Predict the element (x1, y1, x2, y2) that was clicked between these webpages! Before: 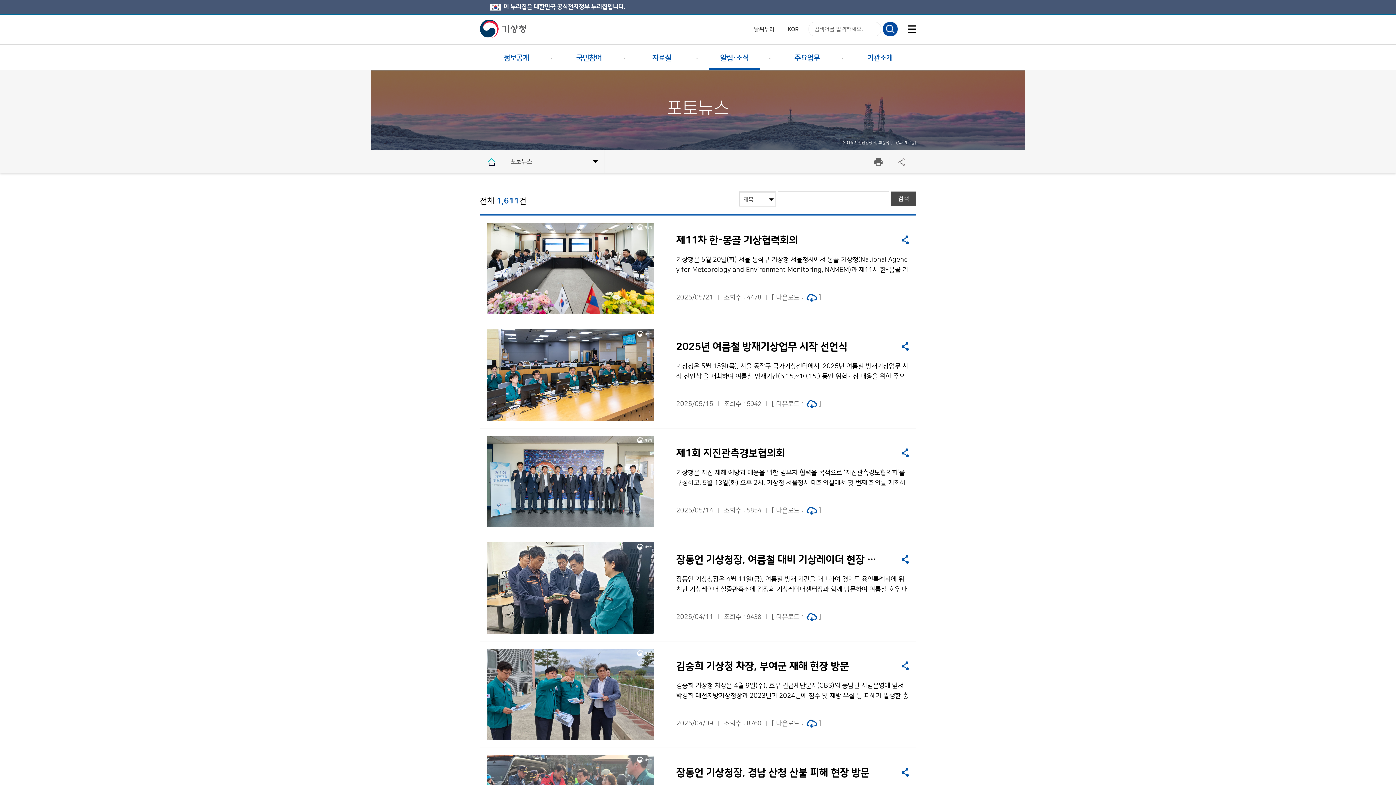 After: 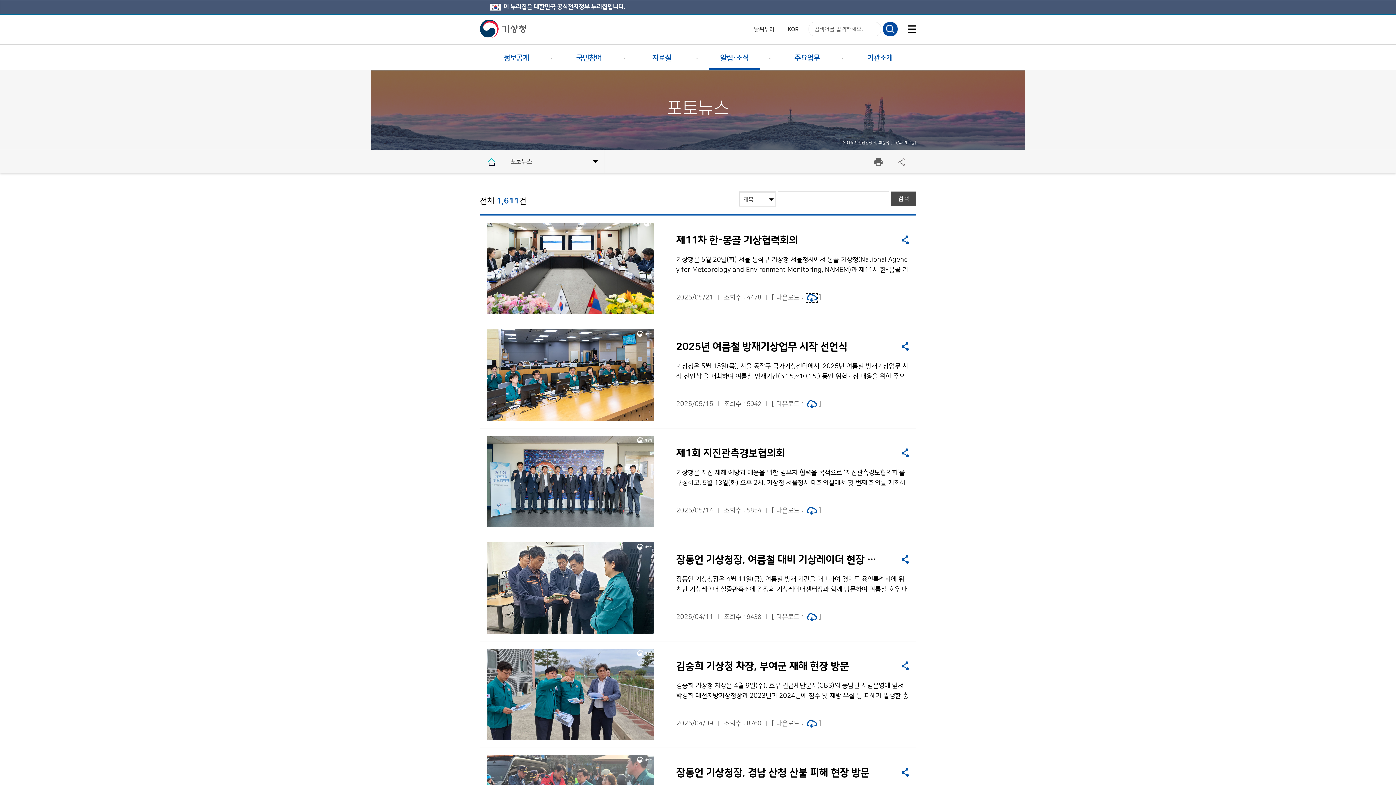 Action: bbox: (806, 293, 817, 302) label: jpg 파일